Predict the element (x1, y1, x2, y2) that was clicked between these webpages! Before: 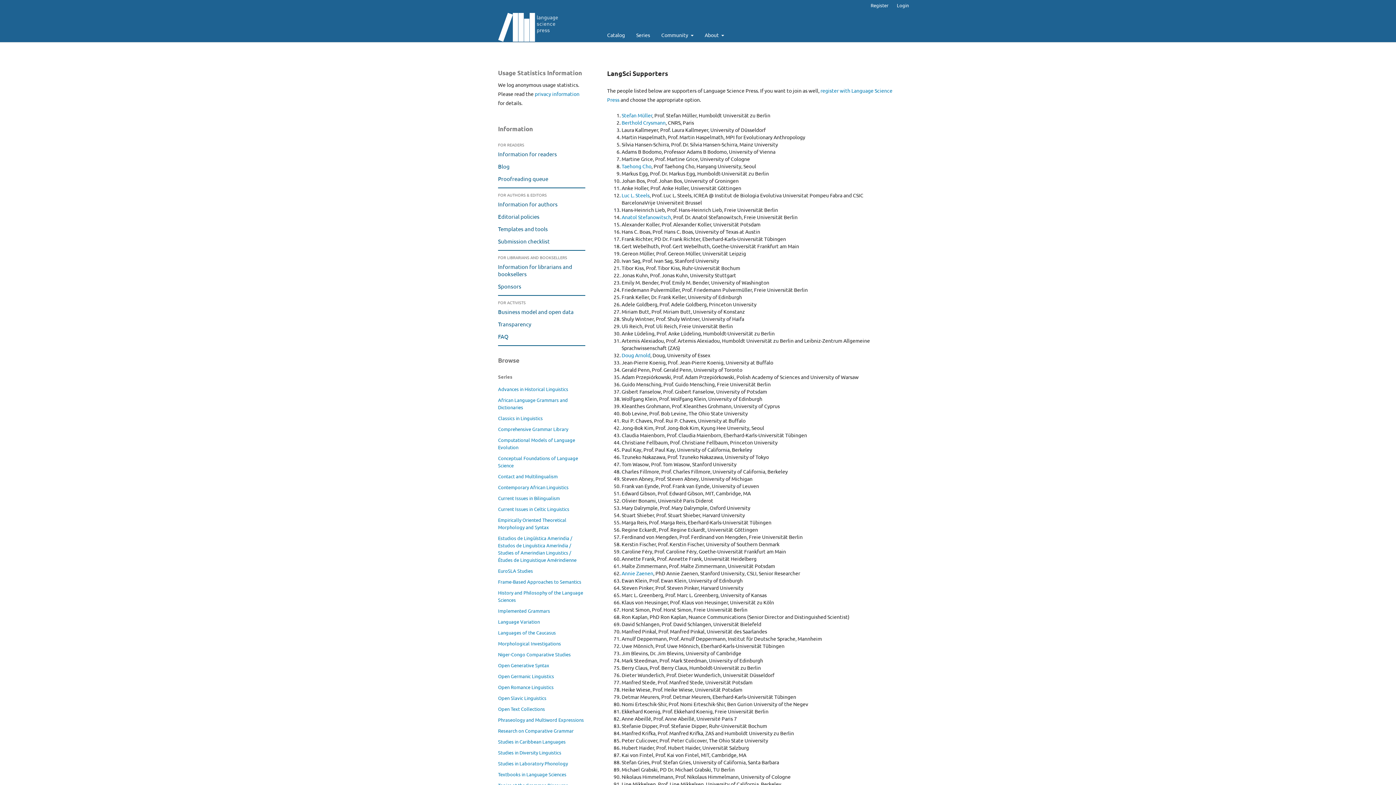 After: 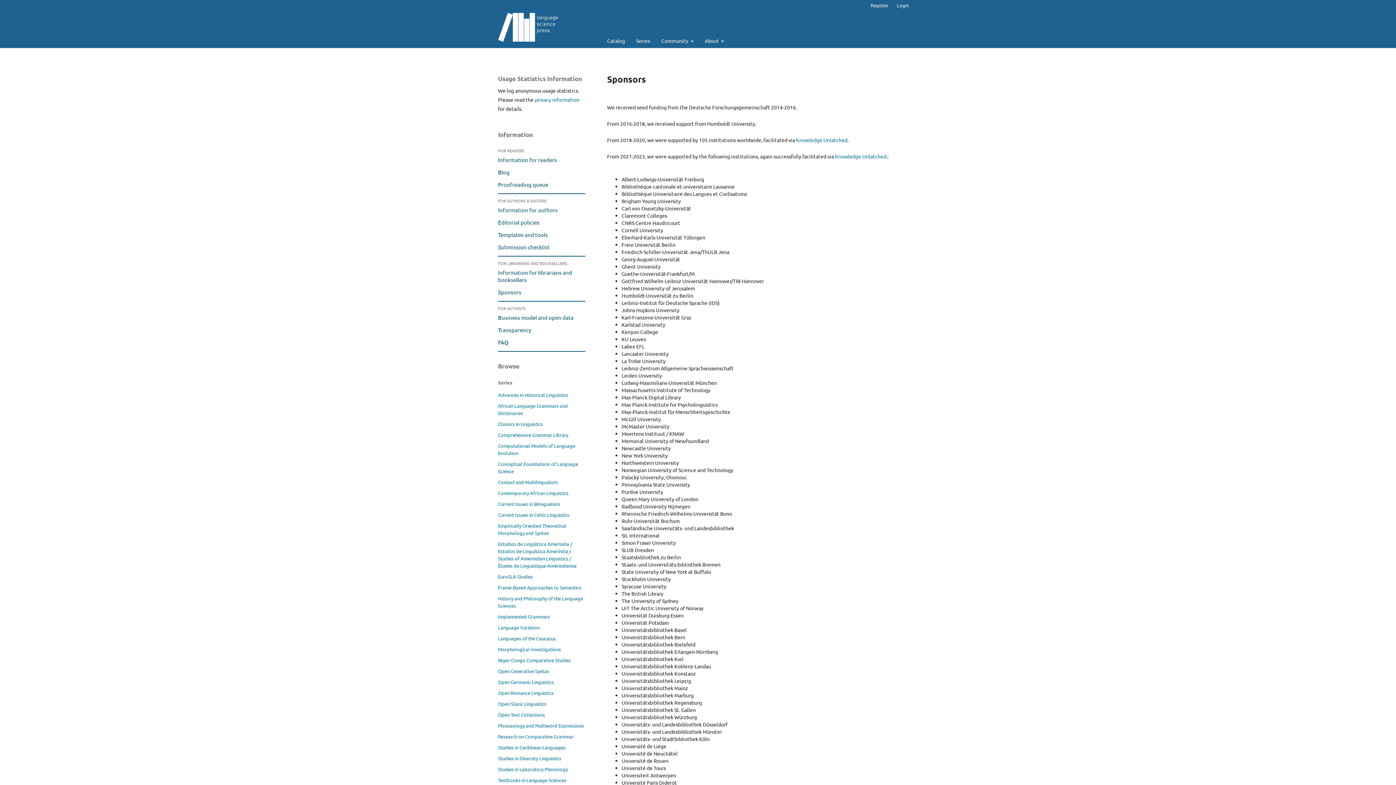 Action: bbox: (498, 282, 521, 289) label: Sponsors